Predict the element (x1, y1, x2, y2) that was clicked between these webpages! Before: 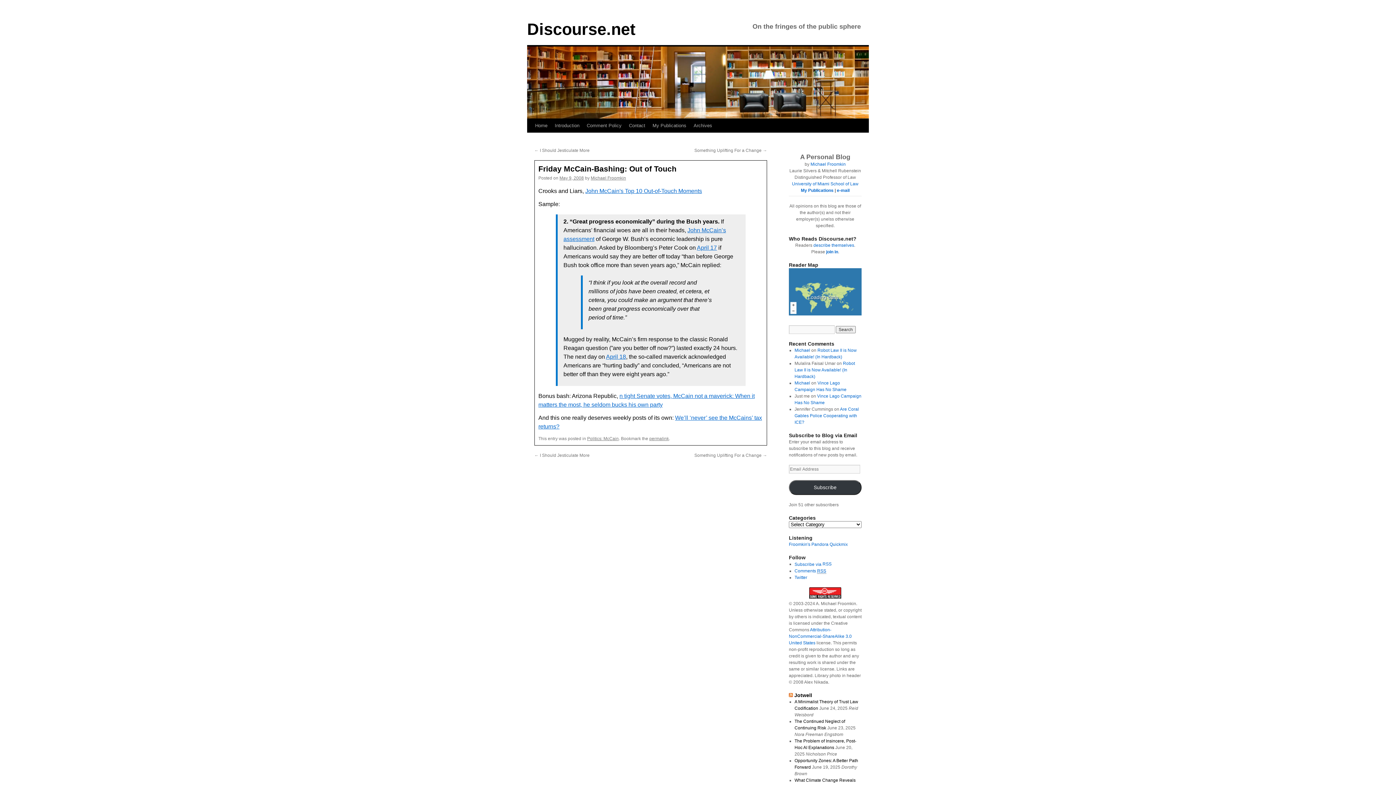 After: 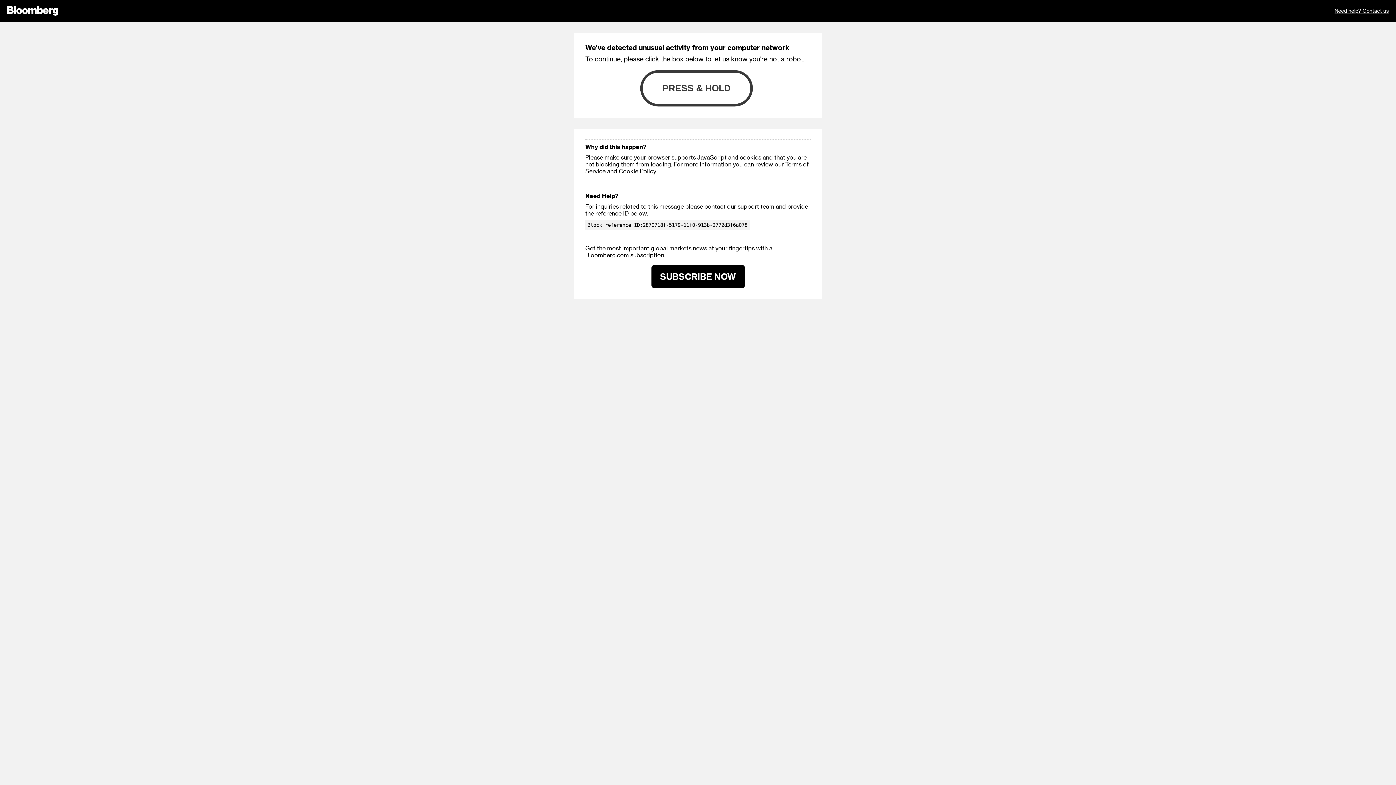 Action: bbox: (606, 353, 626, 360) label: April 18